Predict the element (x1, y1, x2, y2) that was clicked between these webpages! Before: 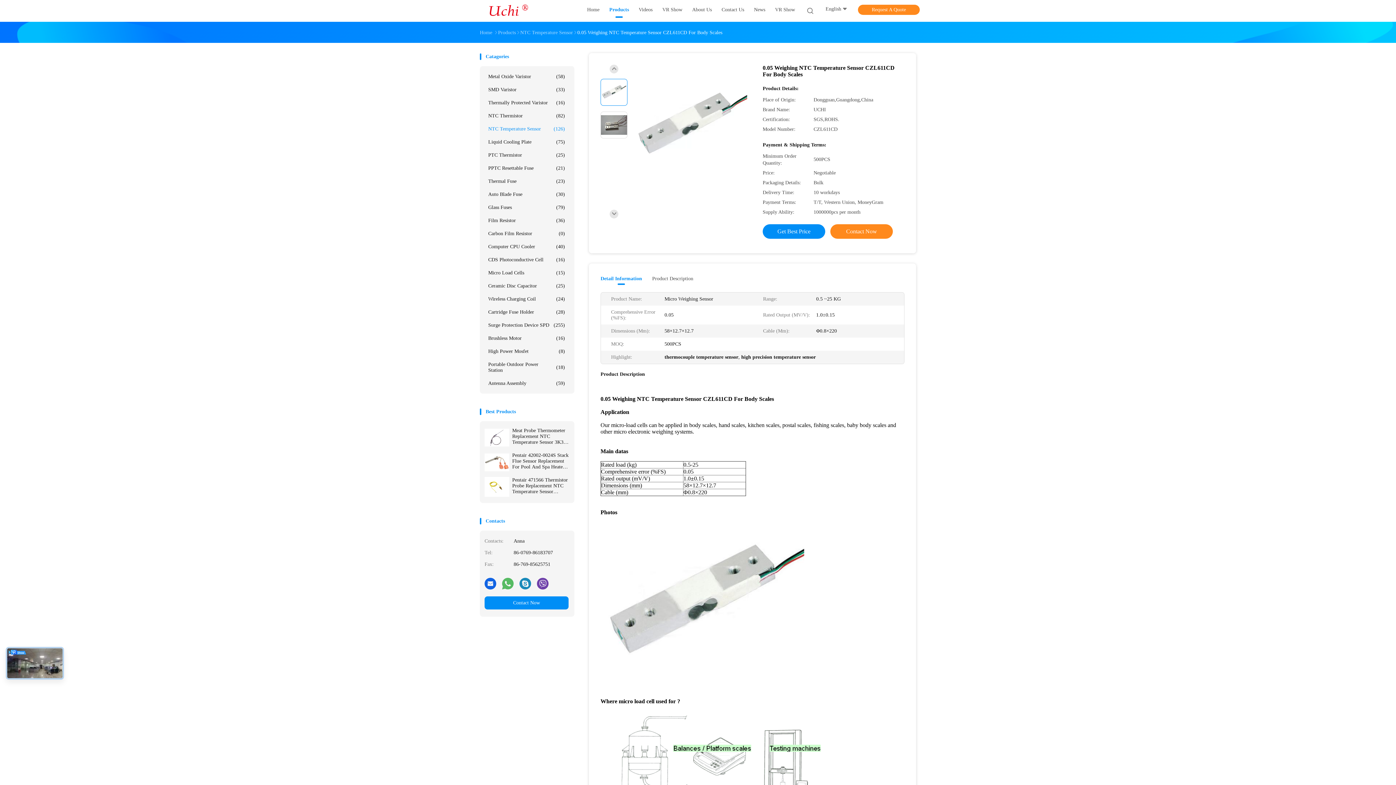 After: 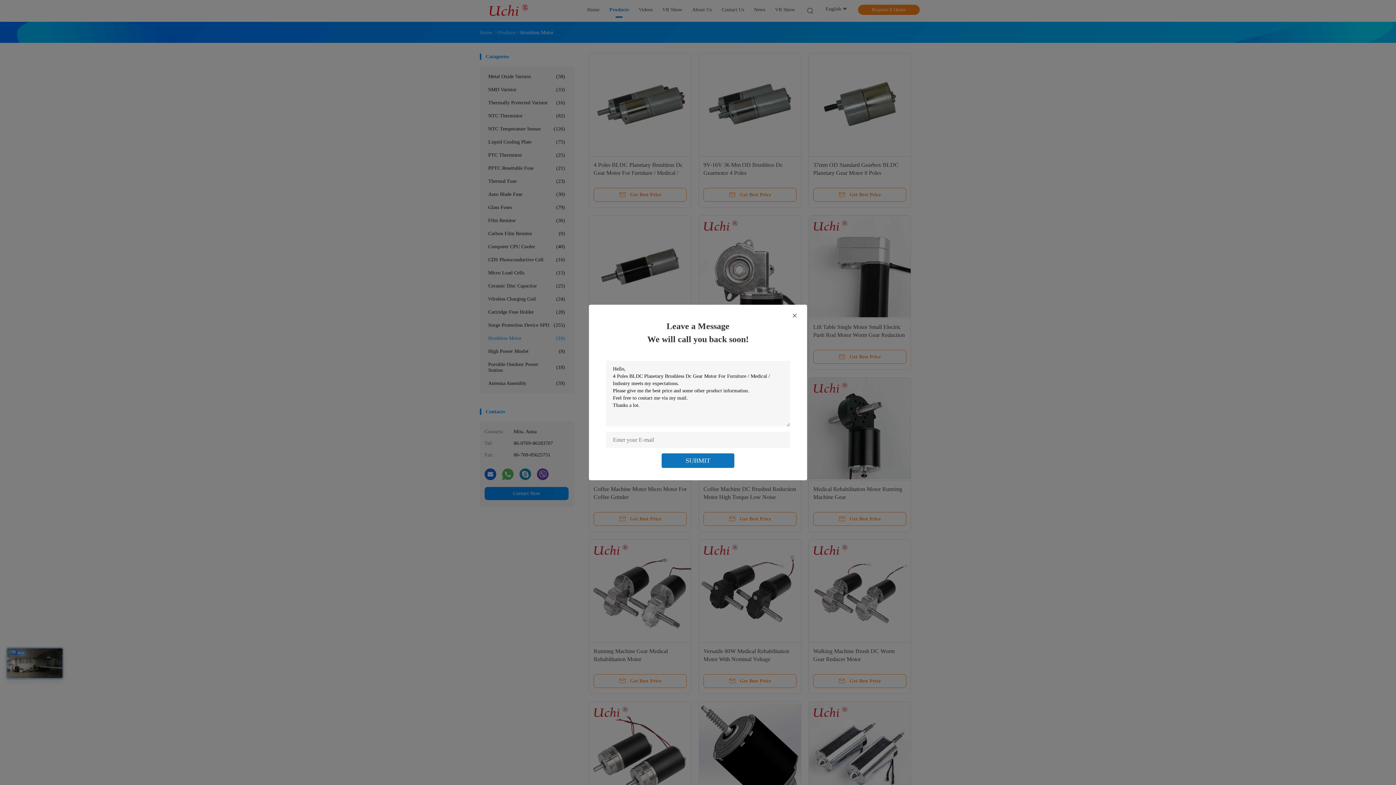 Action: bbox: (484, 332, 568, 345) label: Brushless Motor
(16)